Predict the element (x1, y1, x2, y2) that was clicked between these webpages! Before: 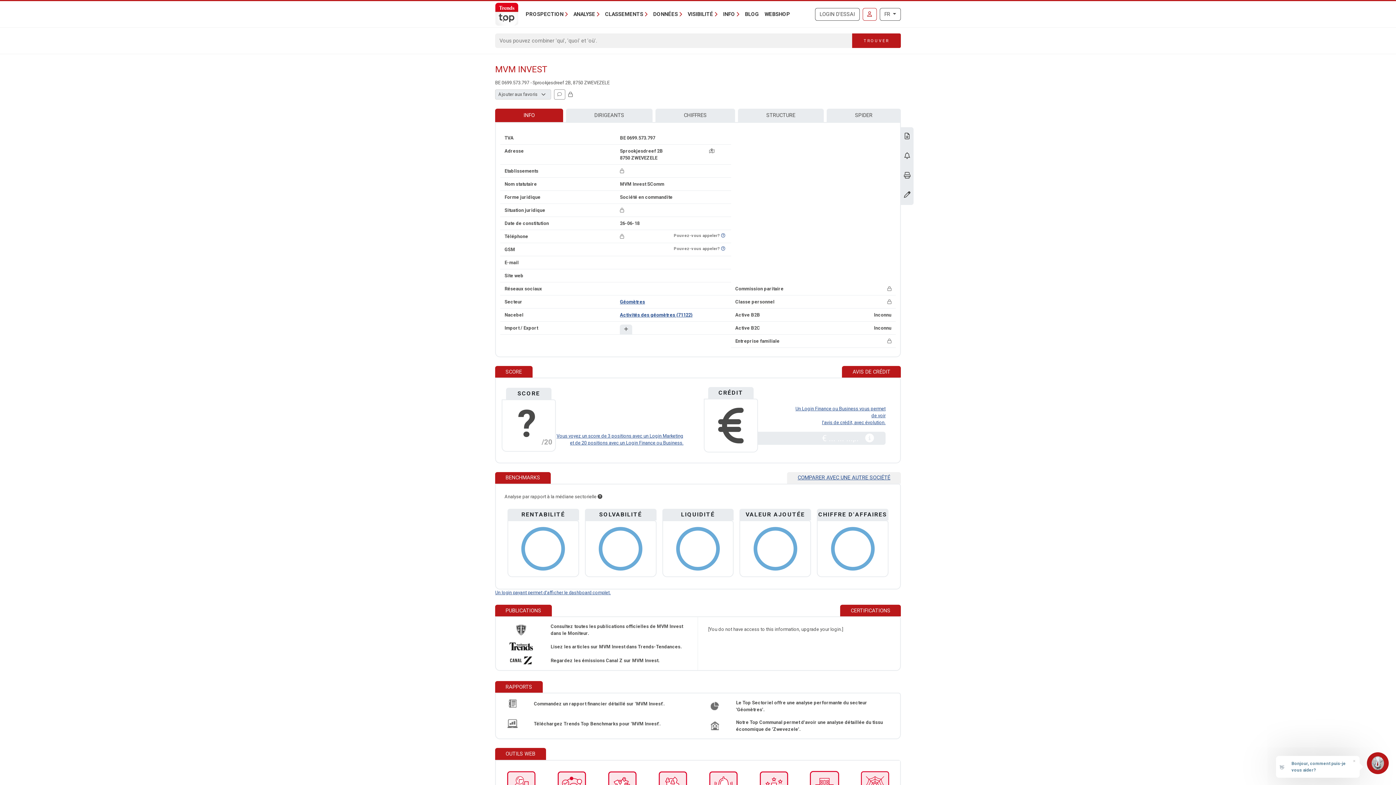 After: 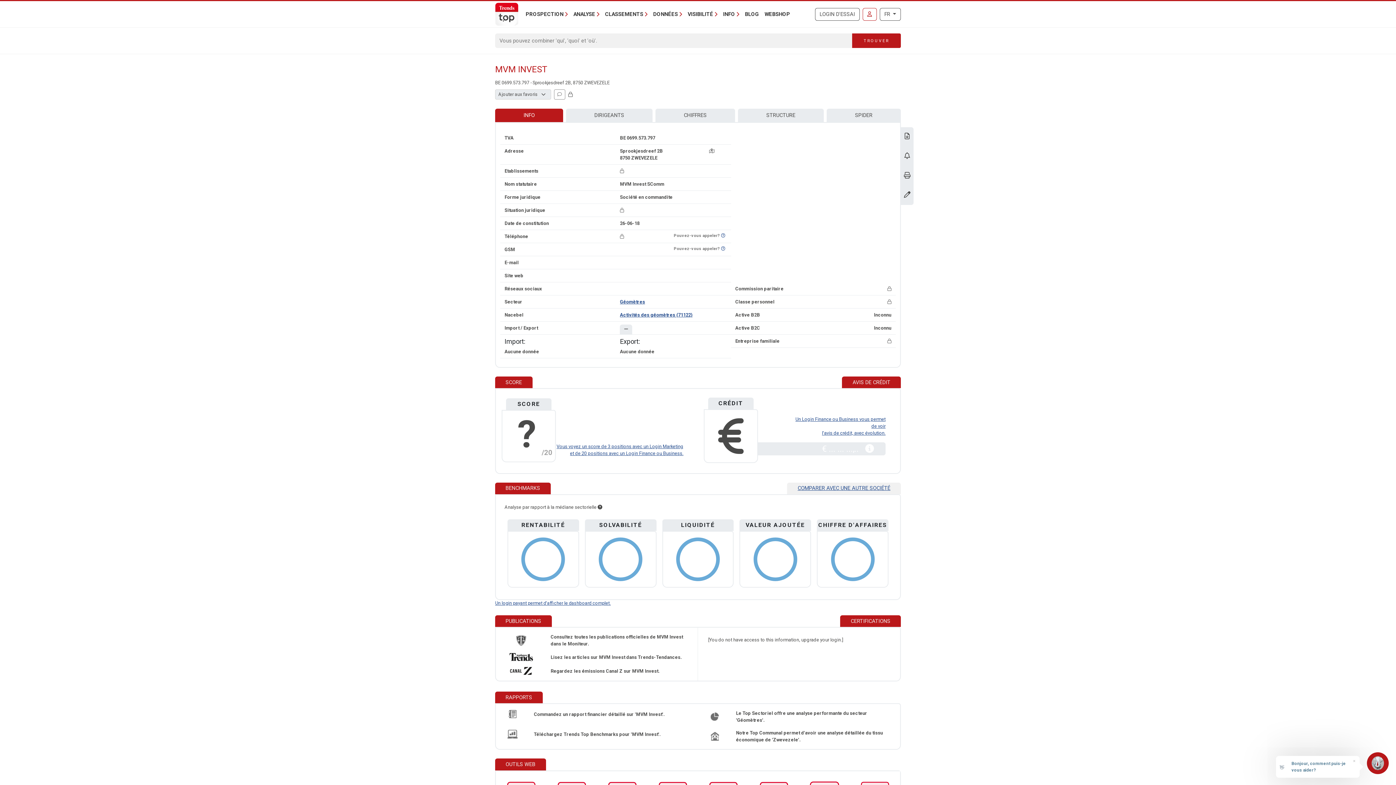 Action: bbox: (620, 324, 632, 334)